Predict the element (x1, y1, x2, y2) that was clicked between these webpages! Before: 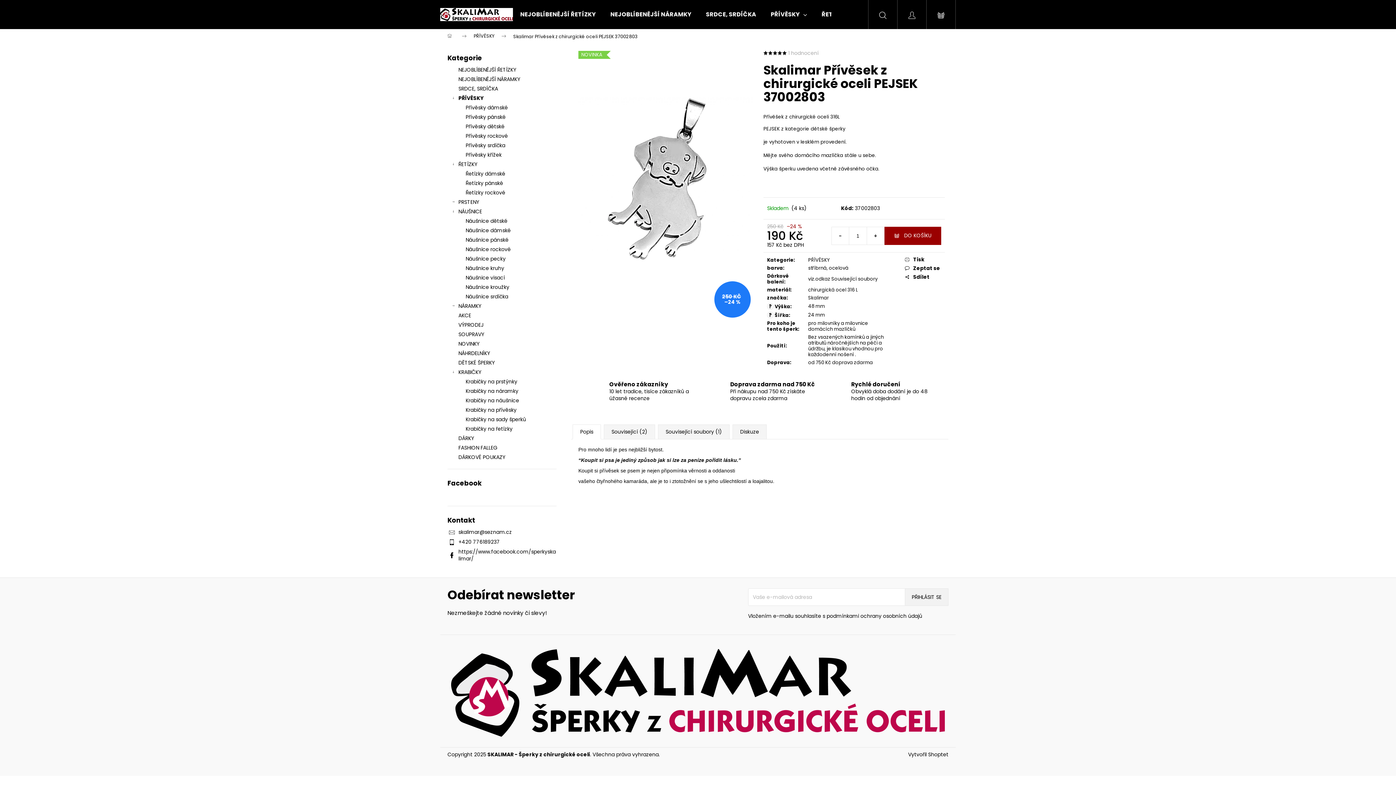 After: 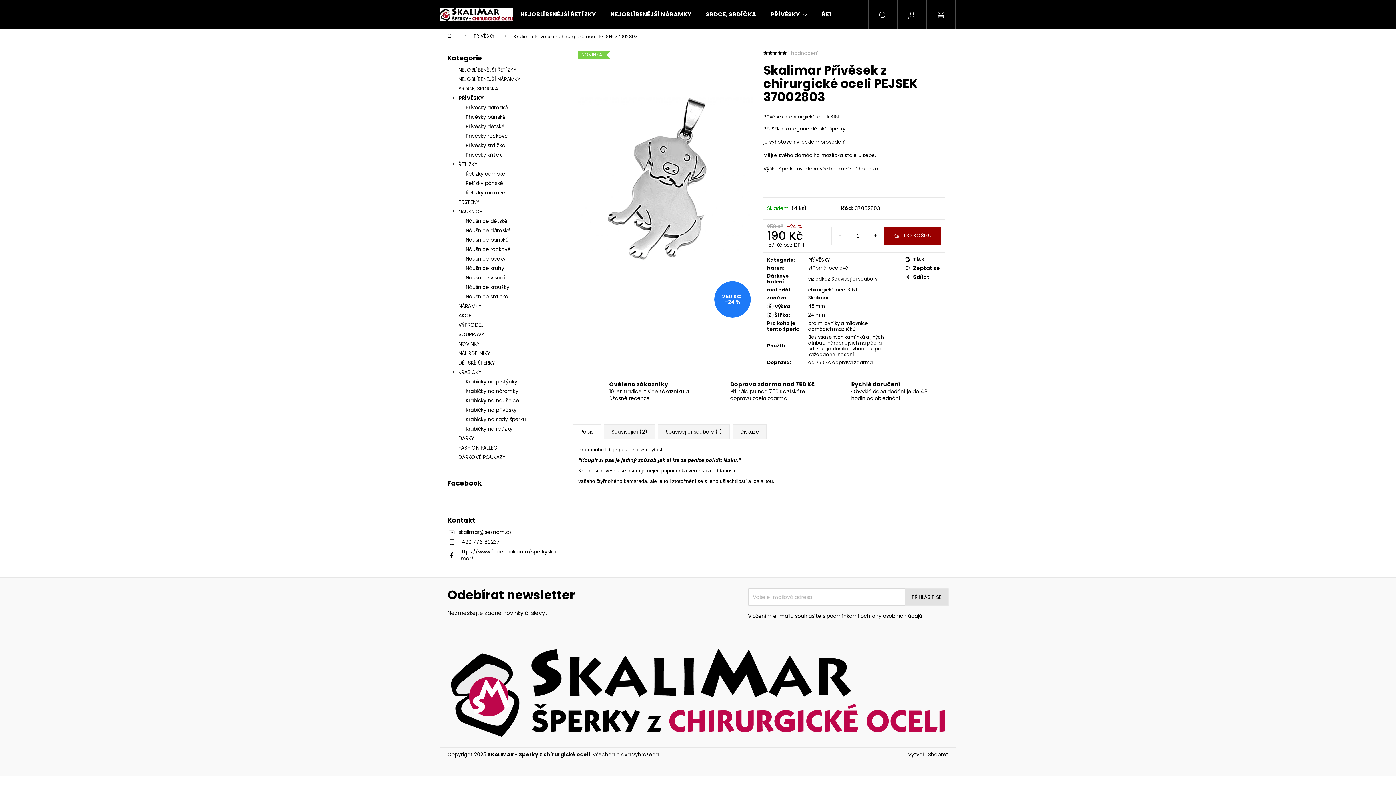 Action: bbox: (905, 588, 948, 606) label: PŘIHLÁSIT SE